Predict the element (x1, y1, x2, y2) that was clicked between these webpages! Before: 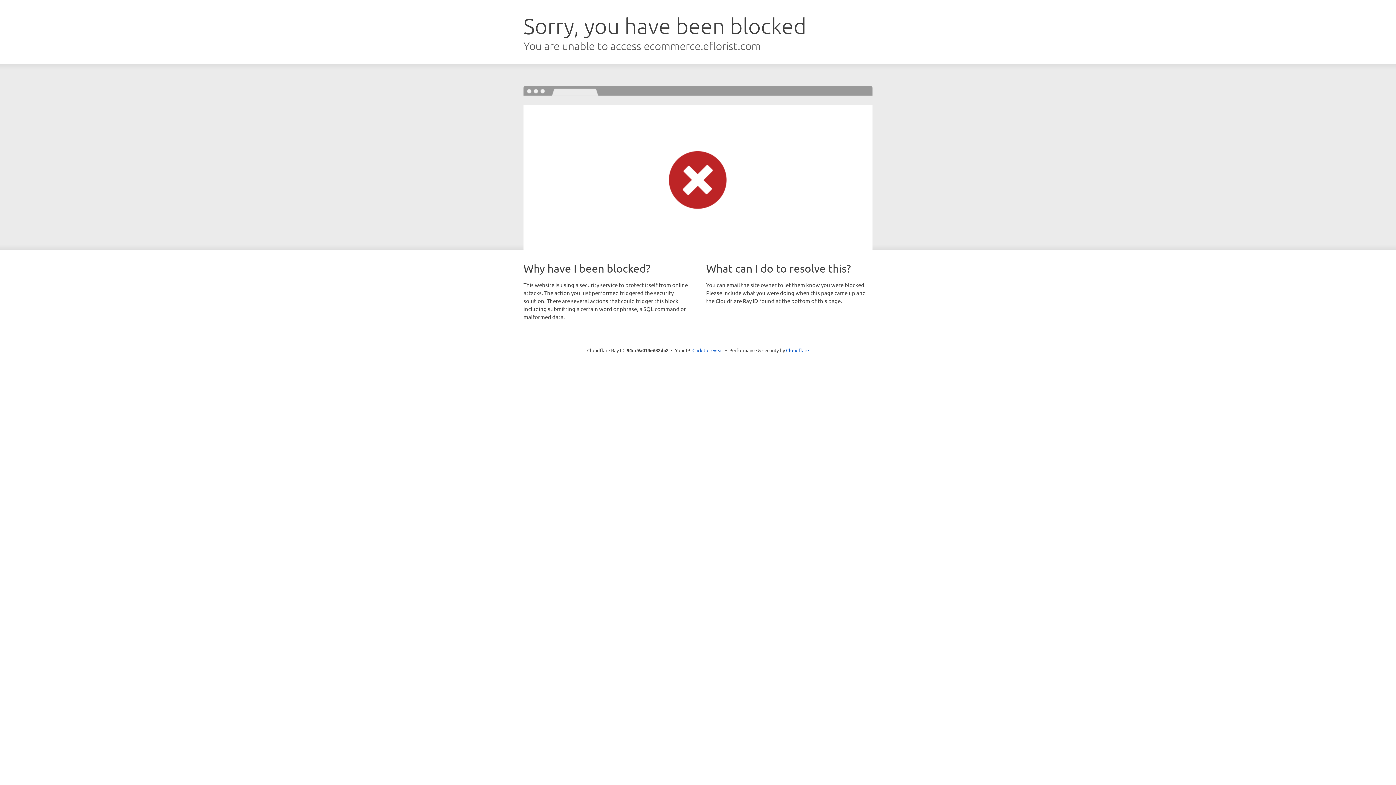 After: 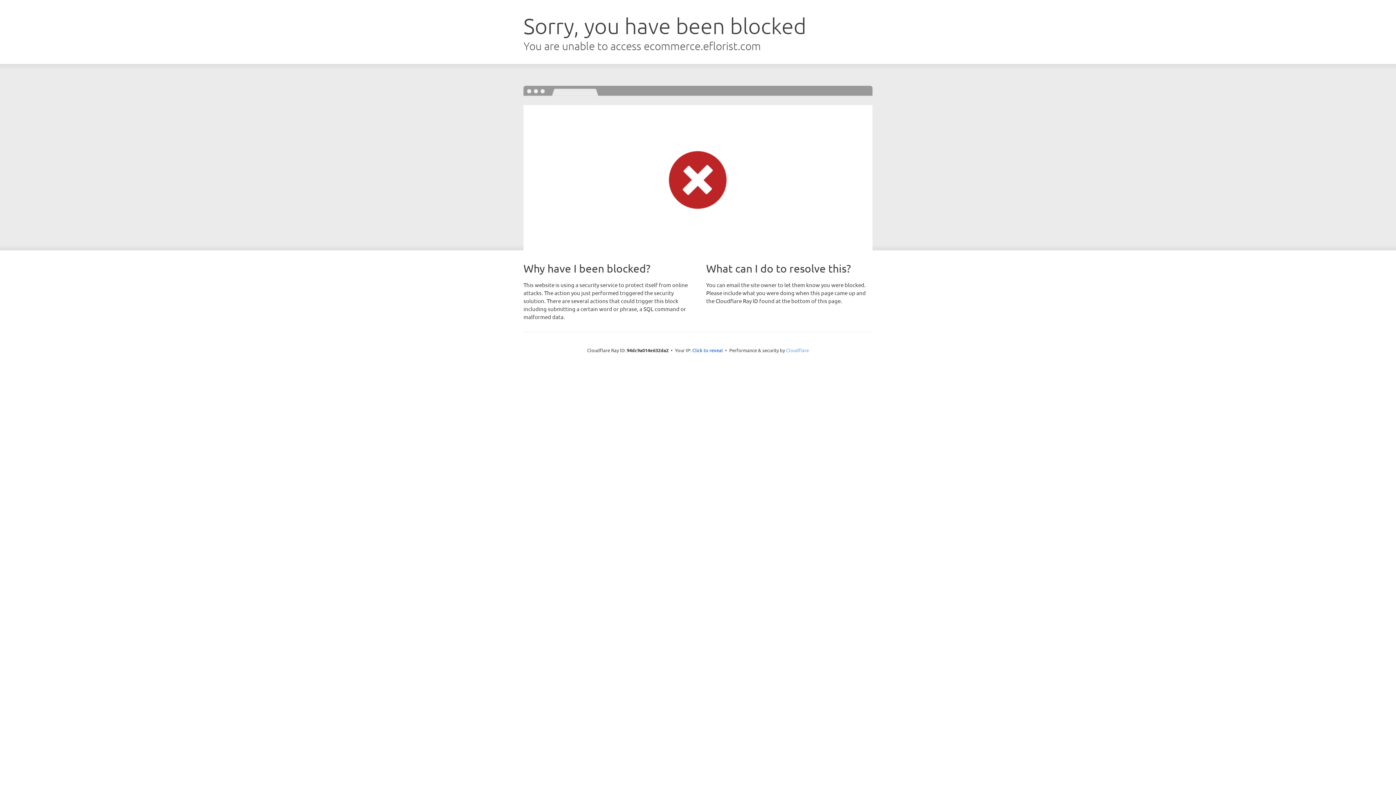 Action: label: Cloudflare bbox: (786, 347, 809, 353)